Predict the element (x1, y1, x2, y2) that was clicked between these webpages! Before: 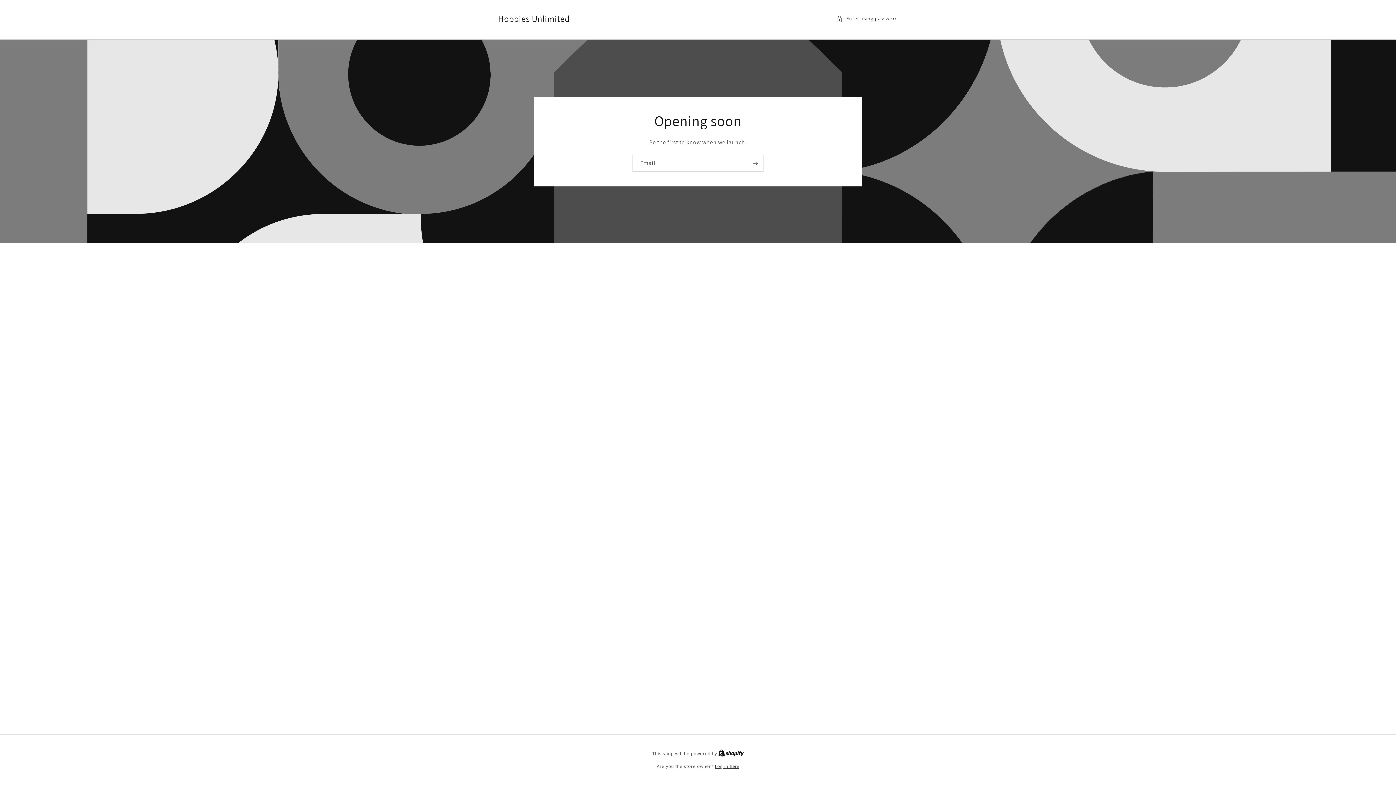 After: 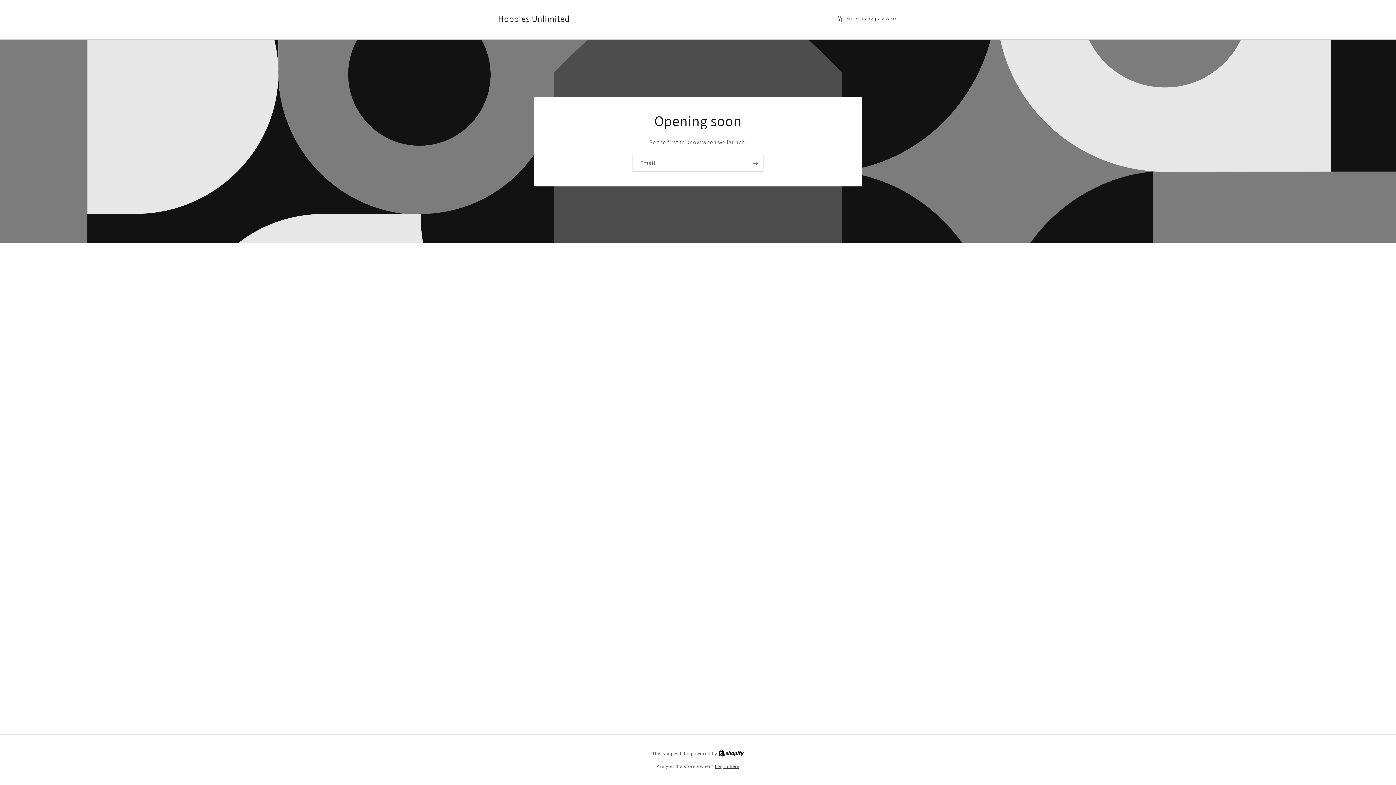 Action: bbox: (718, 750, 744, 757) label: Shopify